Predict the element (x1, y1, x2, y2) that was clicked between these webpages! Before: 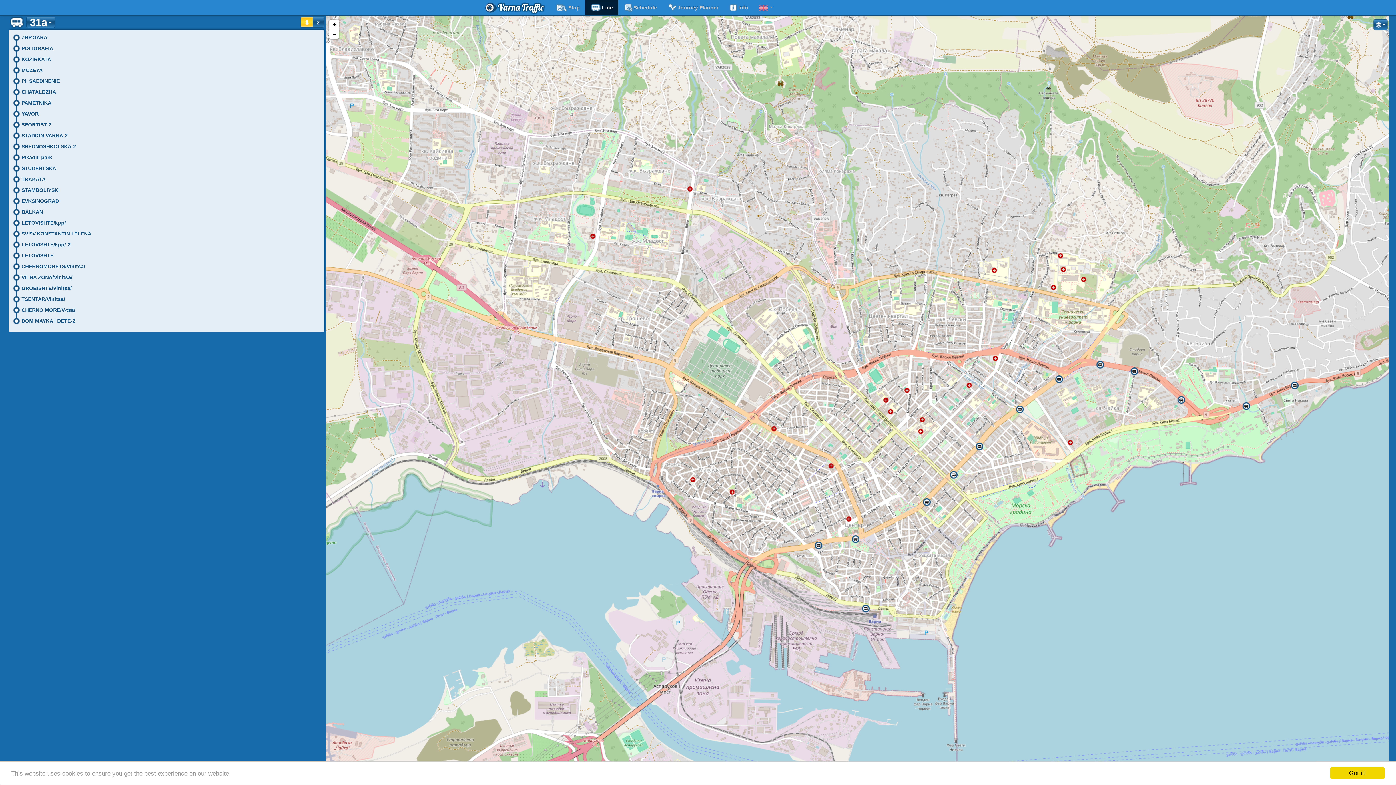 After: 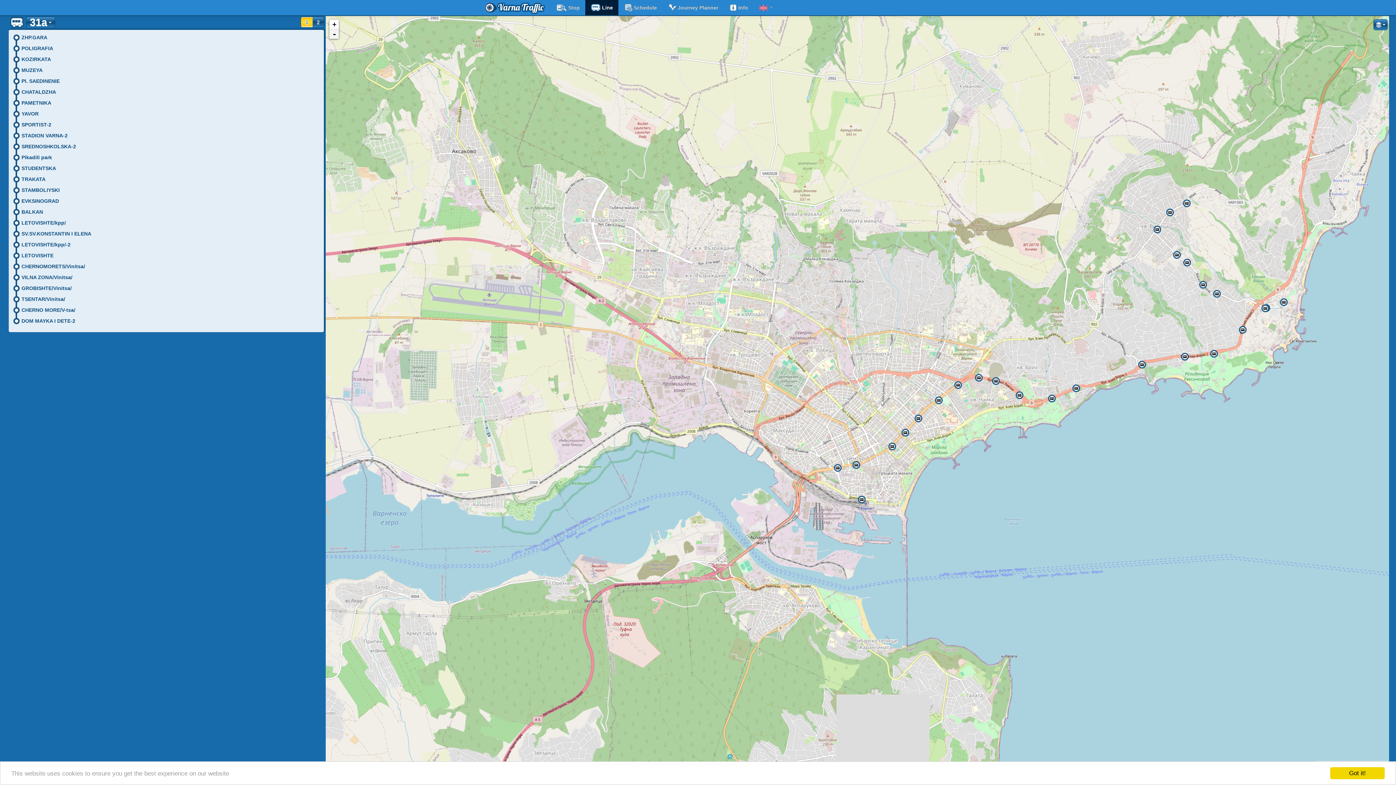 Action: label: - bbox: (329, 29, 339, 38)